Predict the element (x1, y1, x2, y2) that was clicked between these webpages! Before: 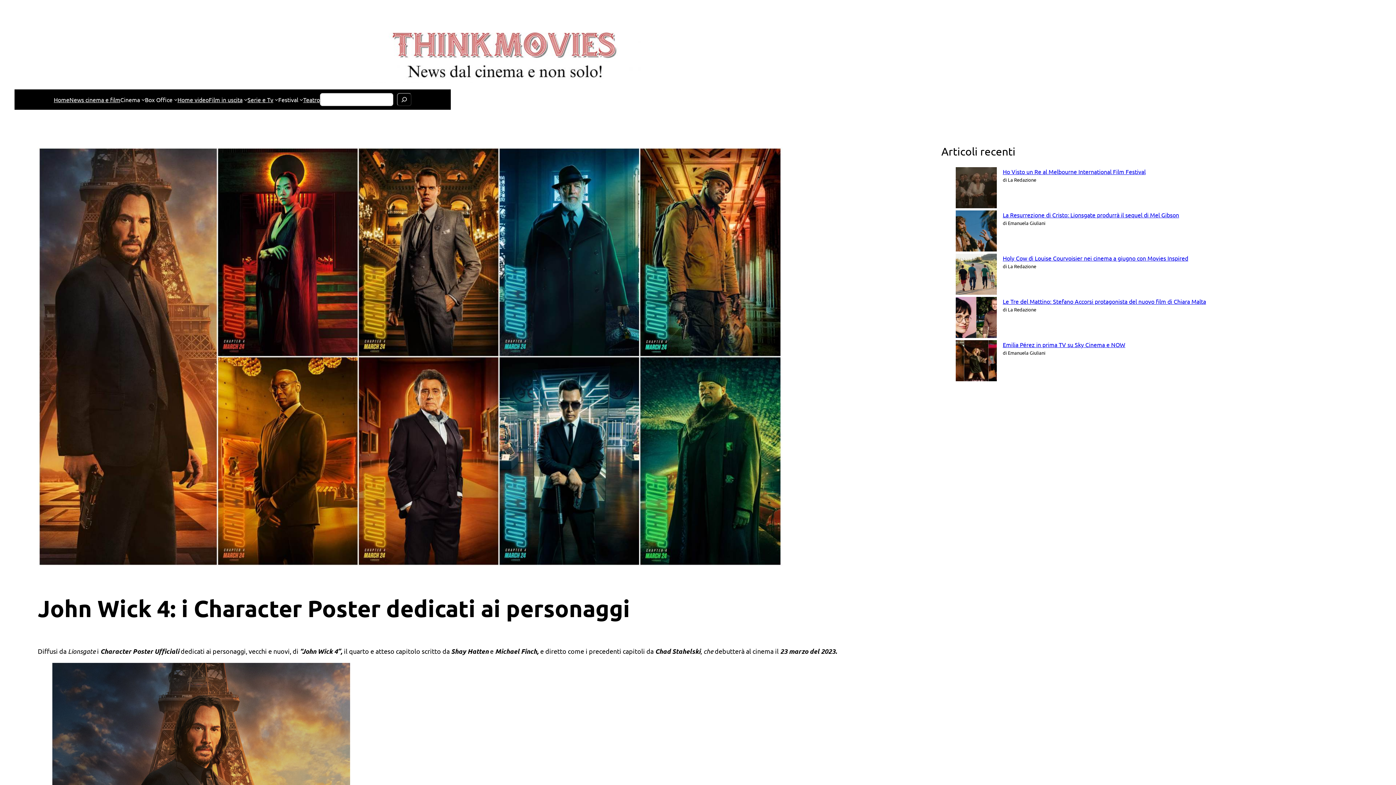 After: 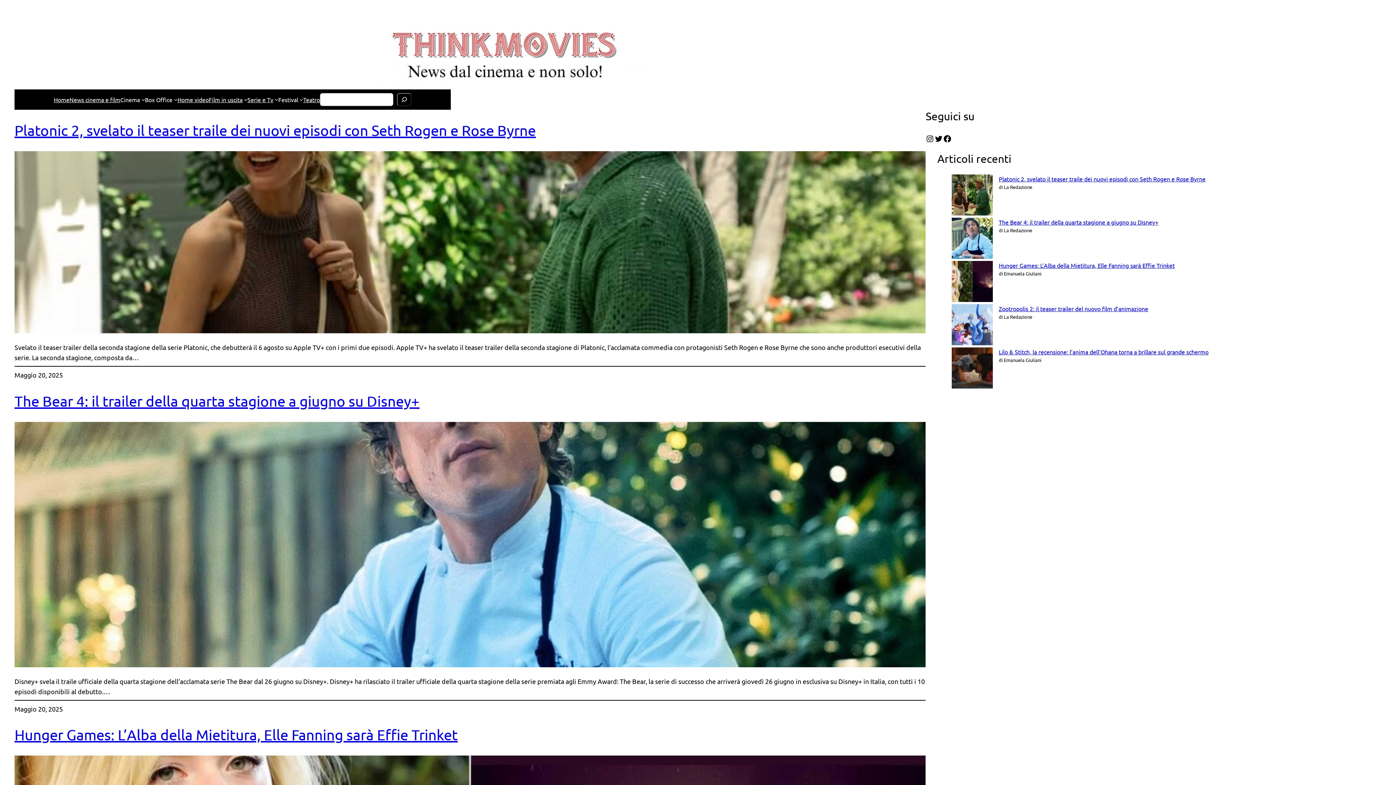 Action: bbox: (365, 26, 644, 82)